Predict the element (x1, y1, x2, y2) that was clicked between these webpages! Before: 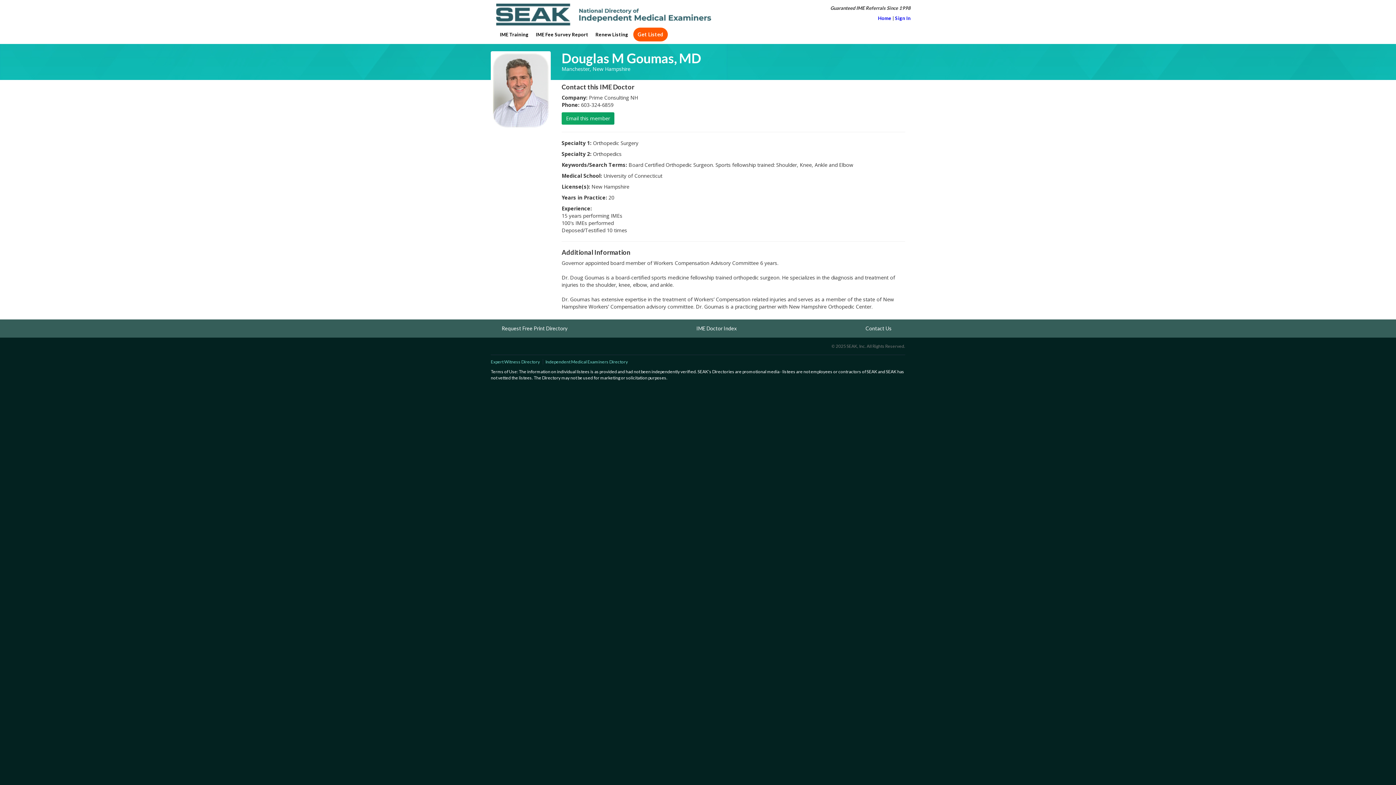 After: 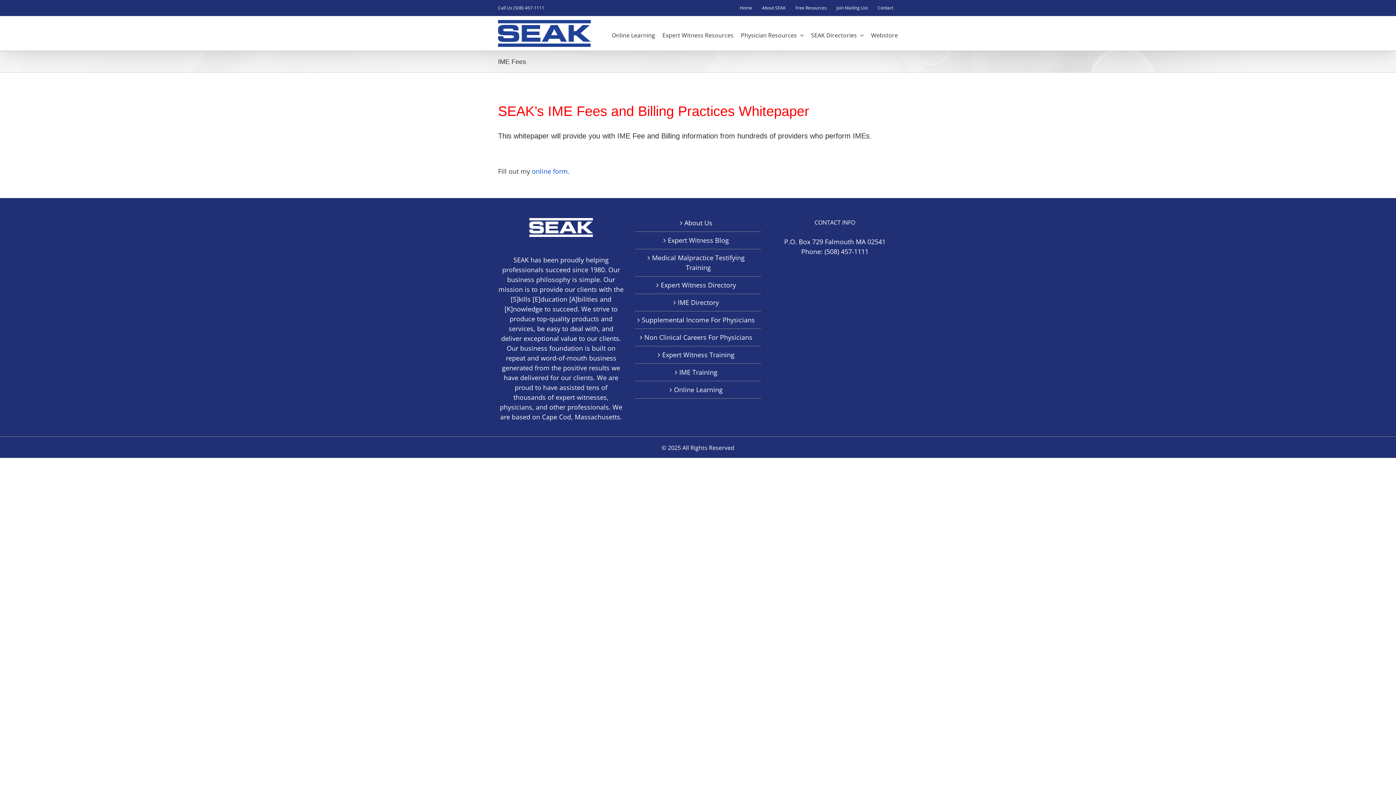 Action: bbox: (532, 25, 592, 43) label: IME Fee Survey Report